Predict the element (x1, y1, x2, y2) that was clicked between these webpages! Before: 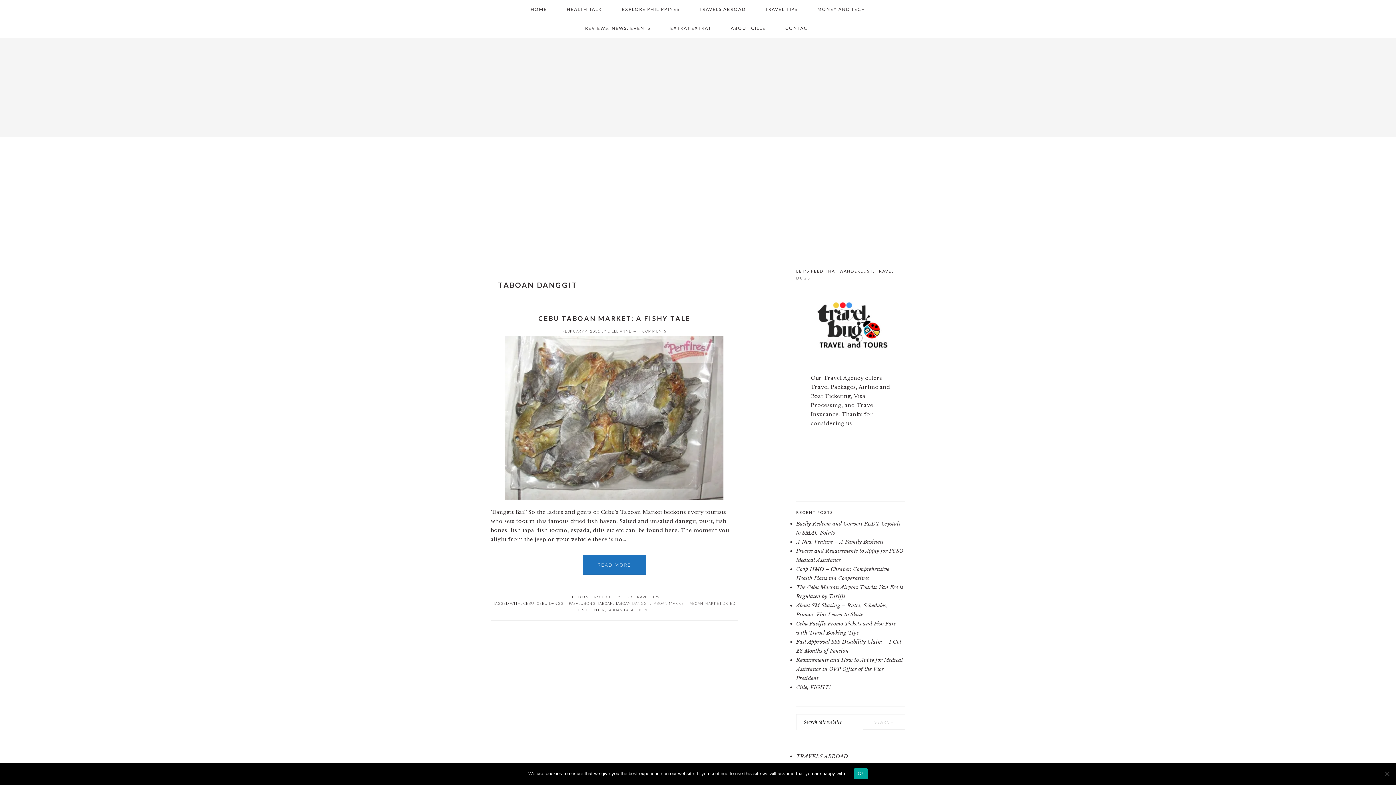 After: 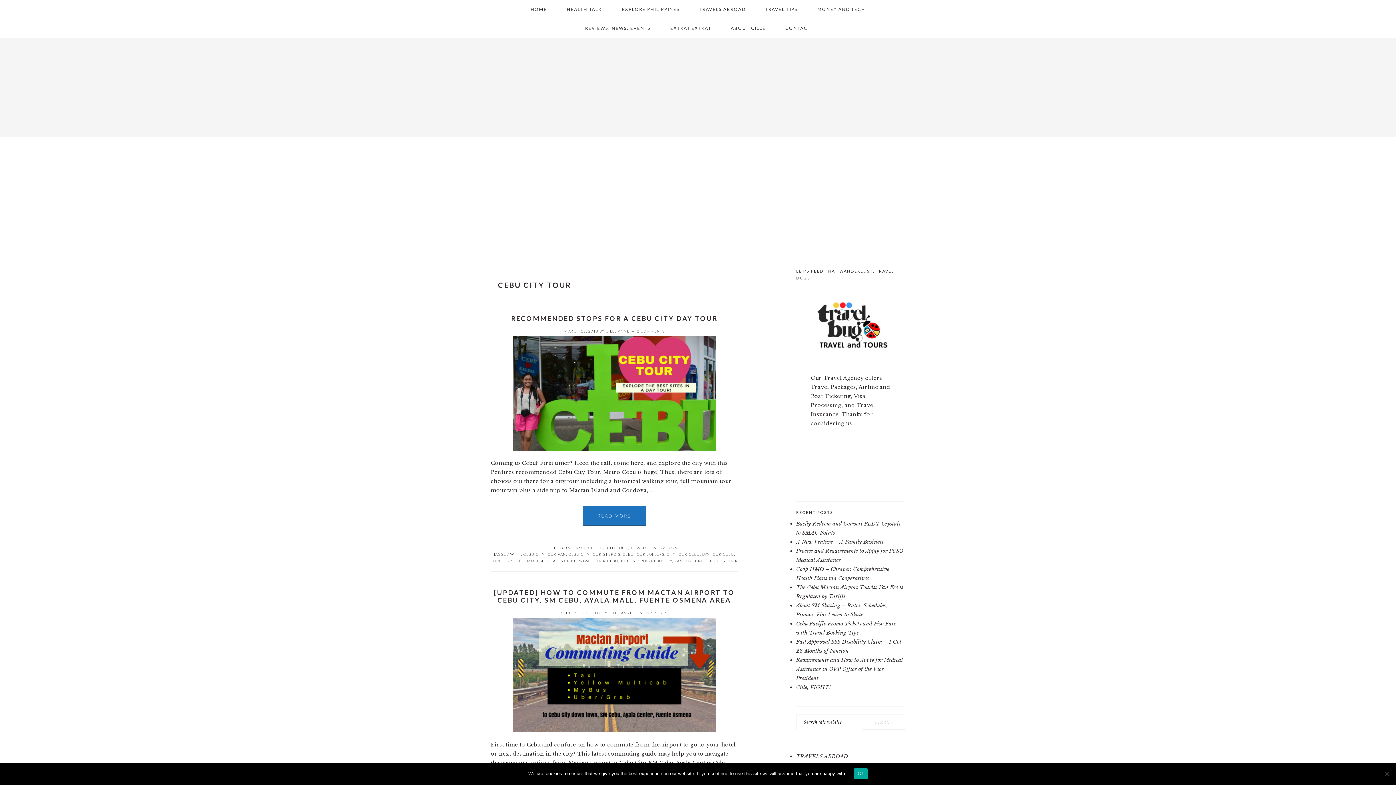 Action: label: CEBU CITY TOUR bbox: (599, 594, 632, 599)